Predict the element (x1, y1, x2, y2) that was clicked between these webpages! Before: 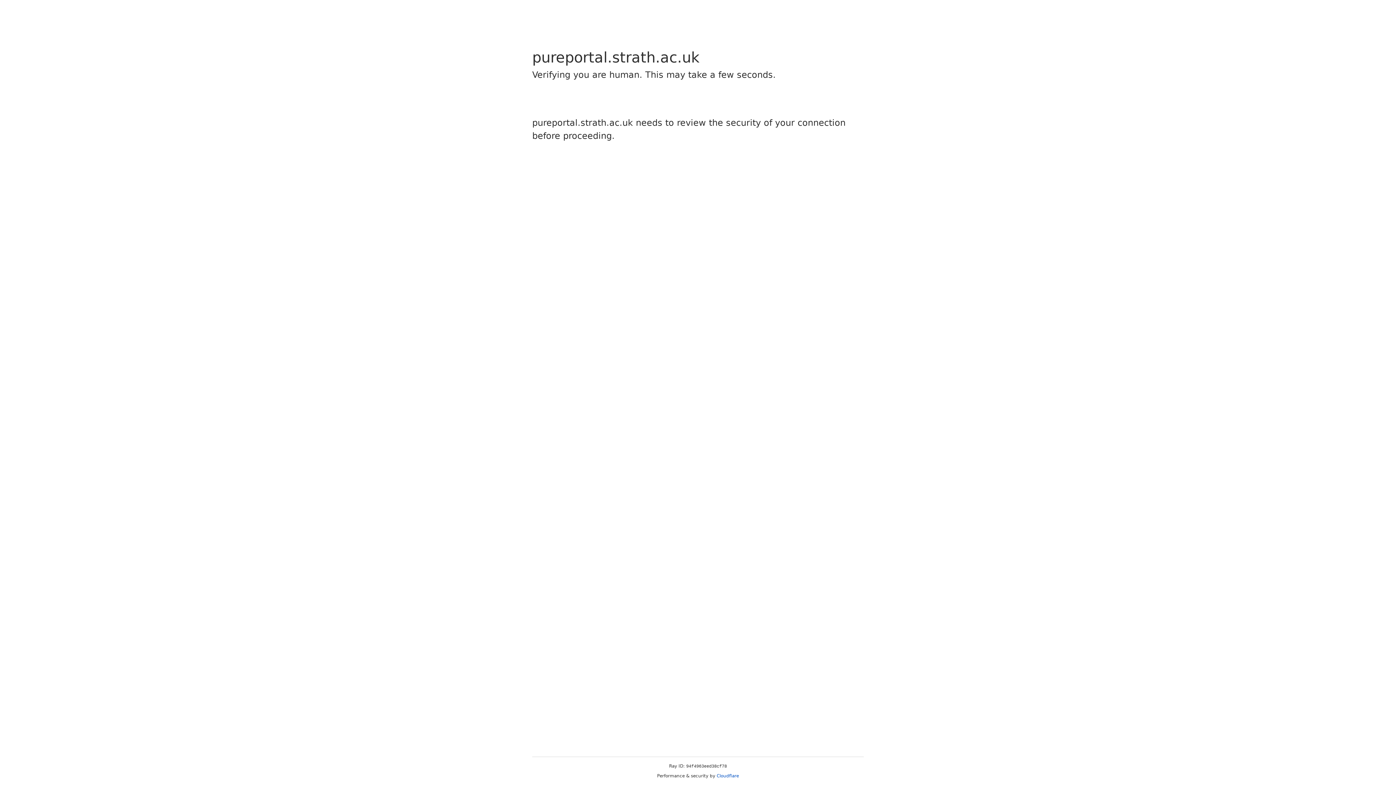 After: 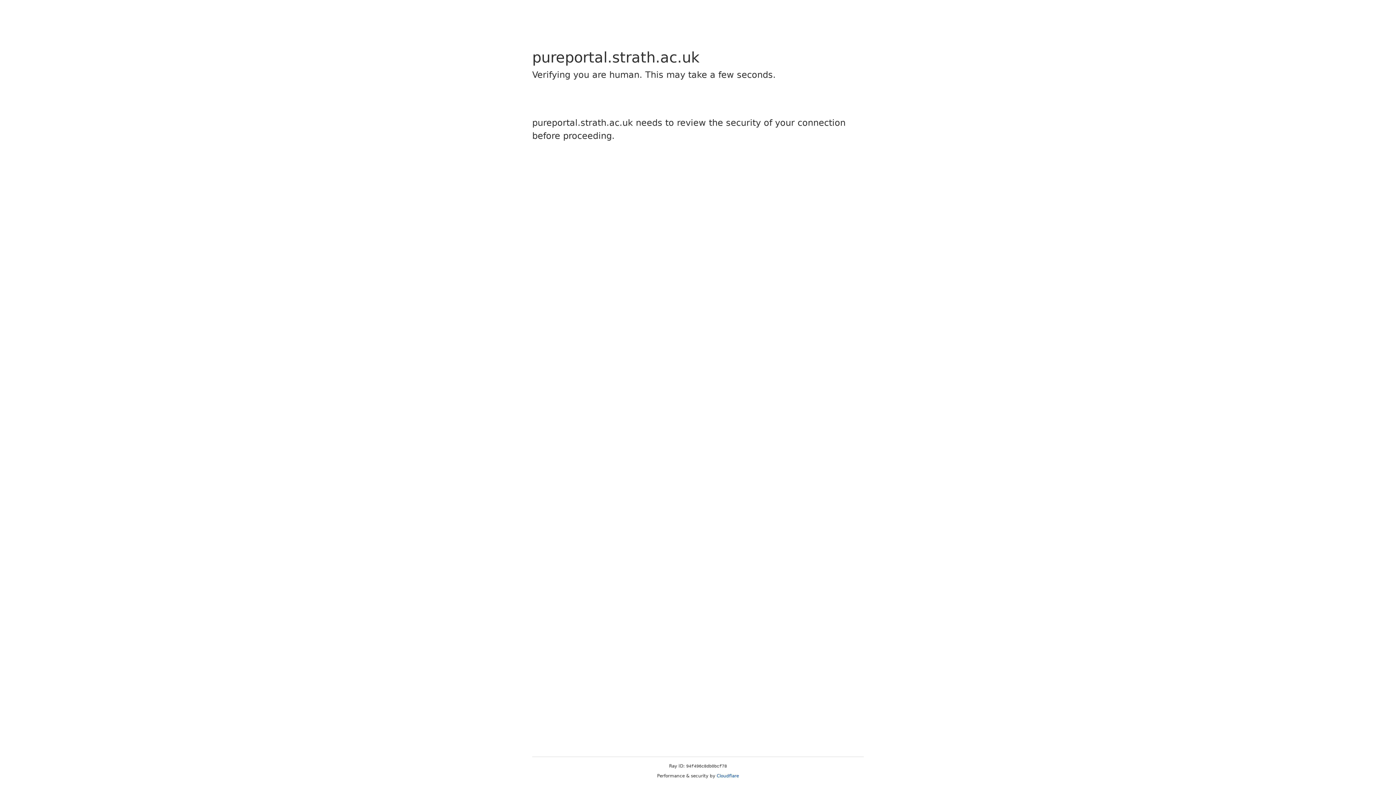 Action: bbox: (716, 773, 739, 778) label: Cloudflare